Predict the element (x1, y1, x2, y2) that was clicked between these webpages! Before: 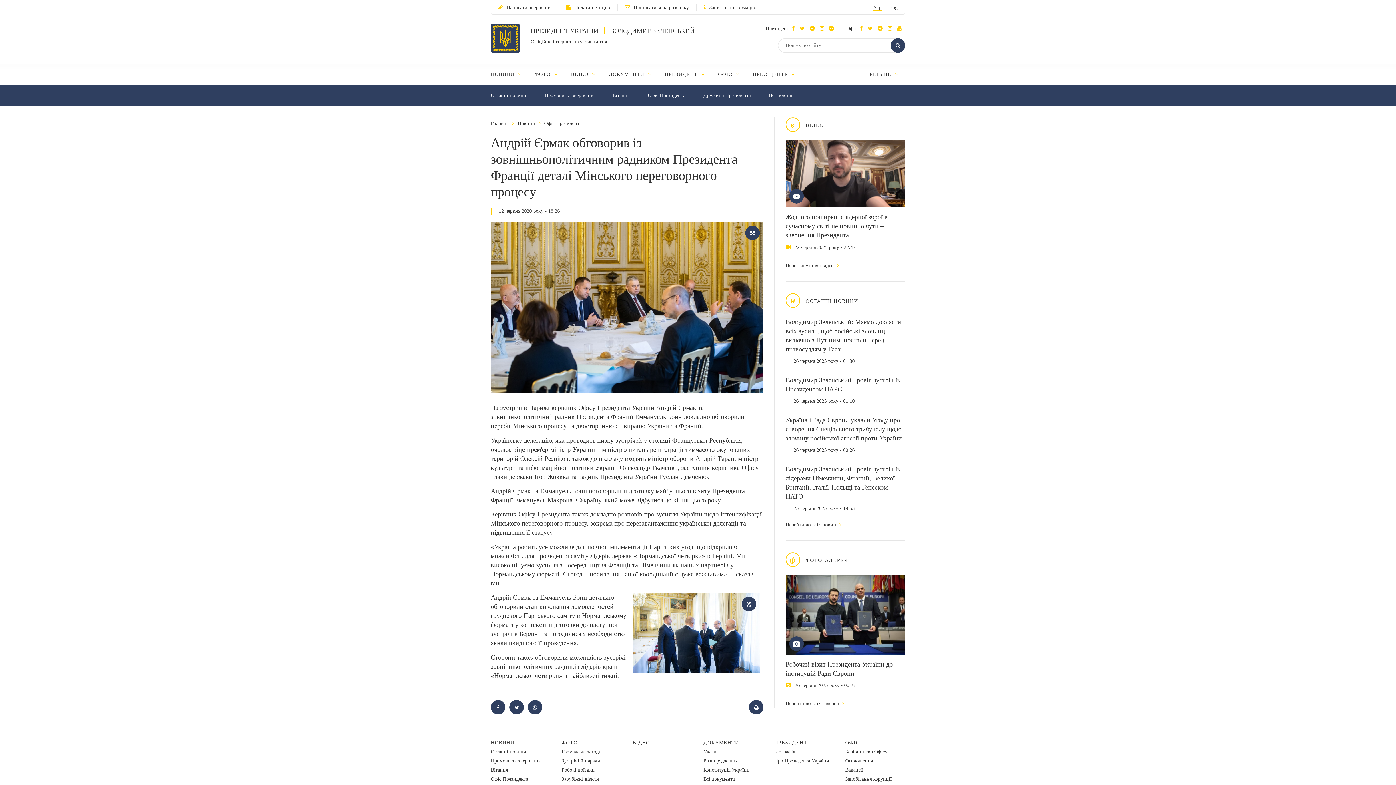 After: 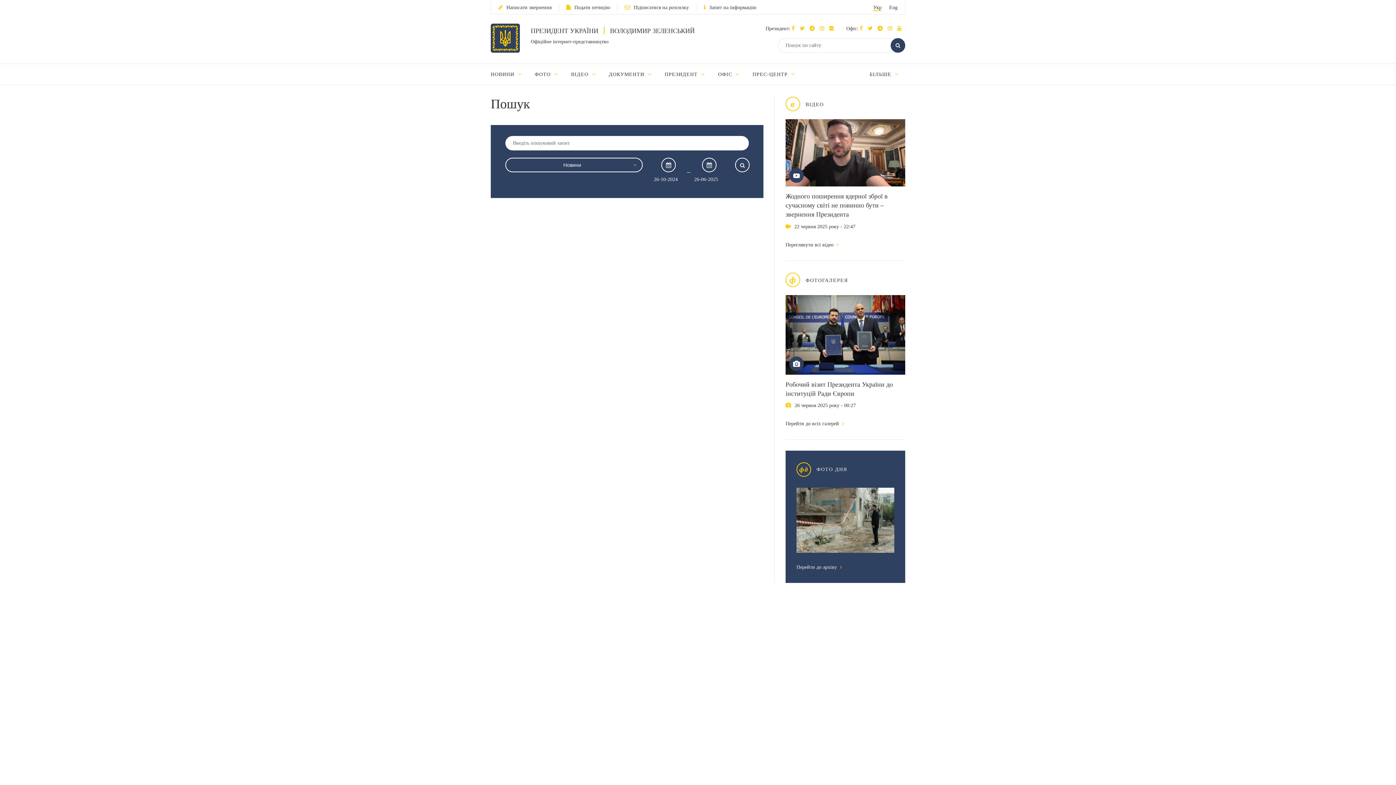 Action: bbox: (890, 38, 905, 52)